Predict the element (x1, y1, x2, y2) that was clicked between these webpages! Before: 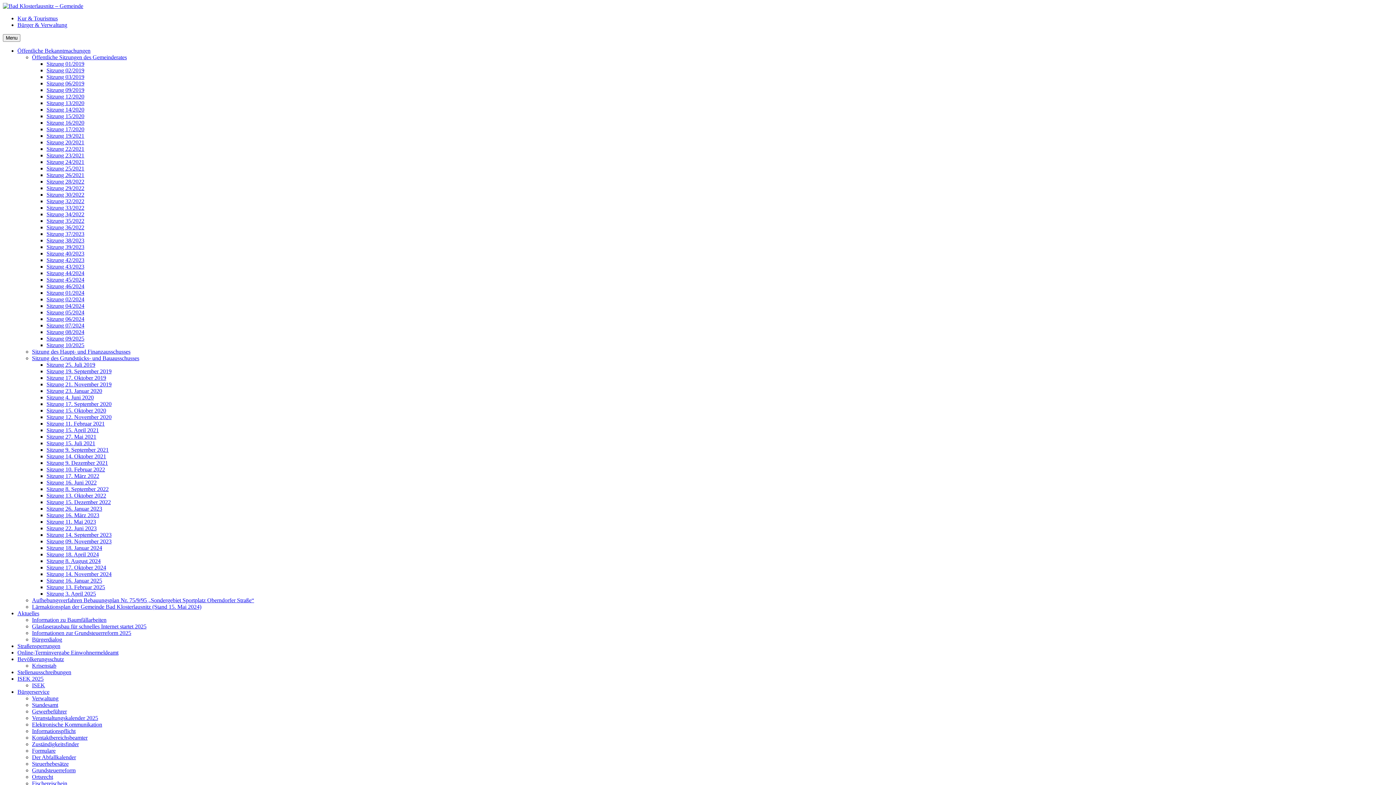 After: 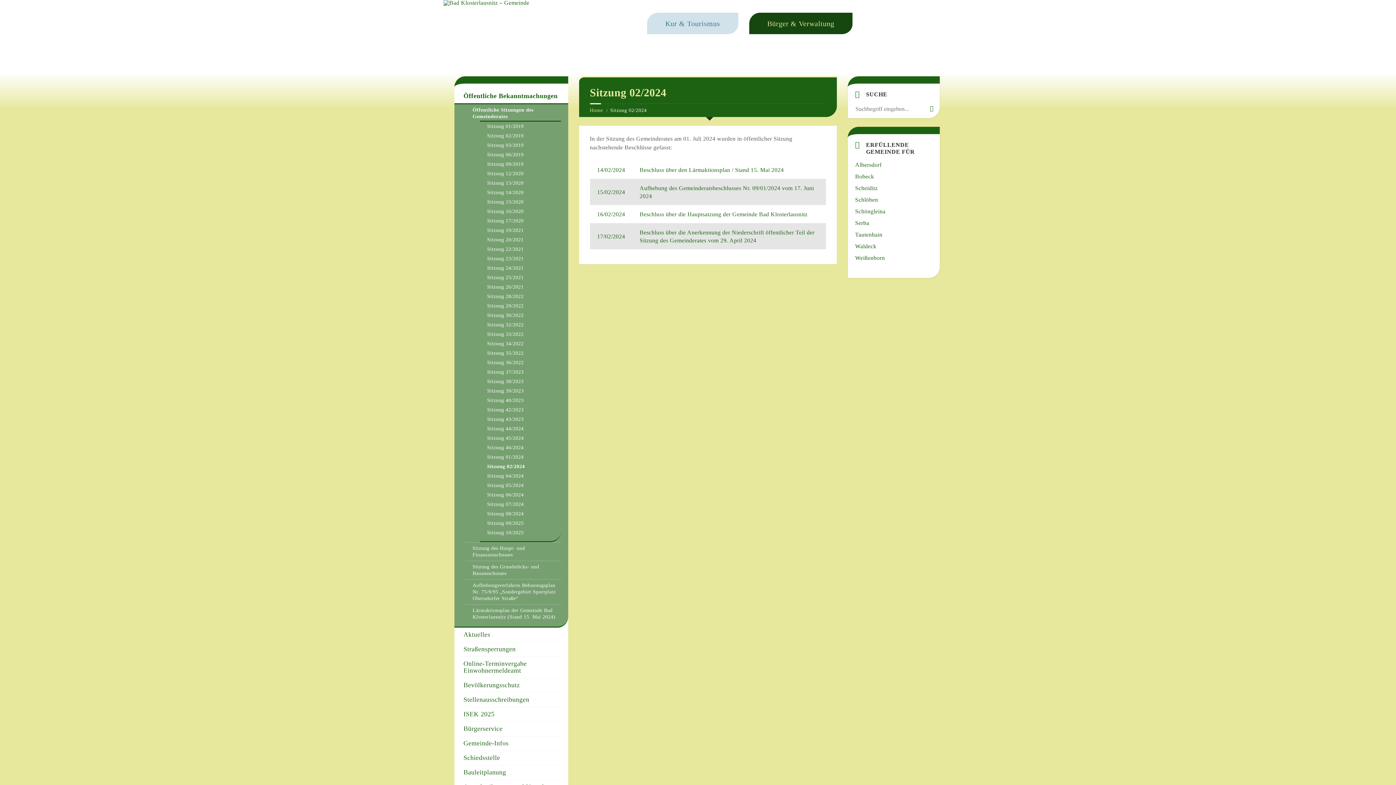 Action: bbox: (46, 296, 84, 302) label: Sitzung 02/2024